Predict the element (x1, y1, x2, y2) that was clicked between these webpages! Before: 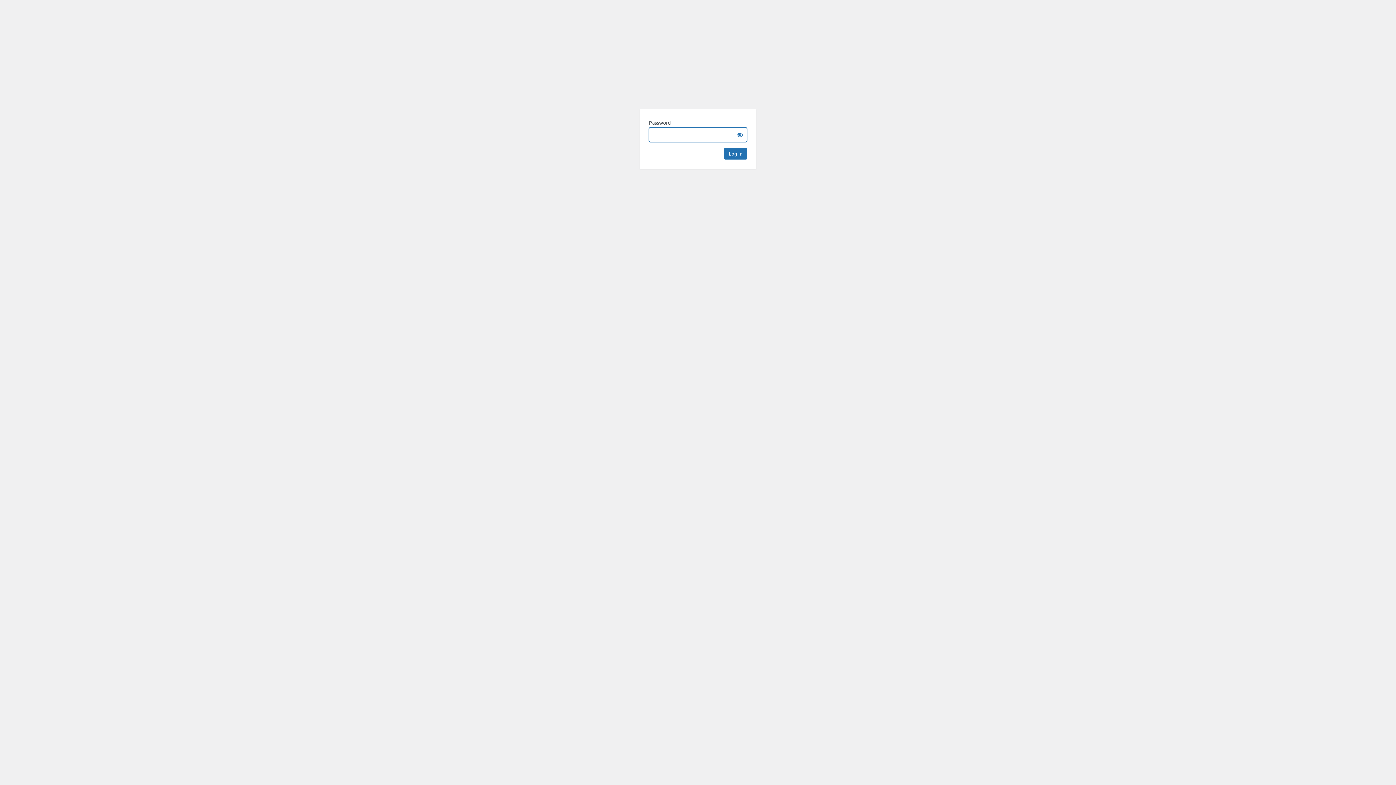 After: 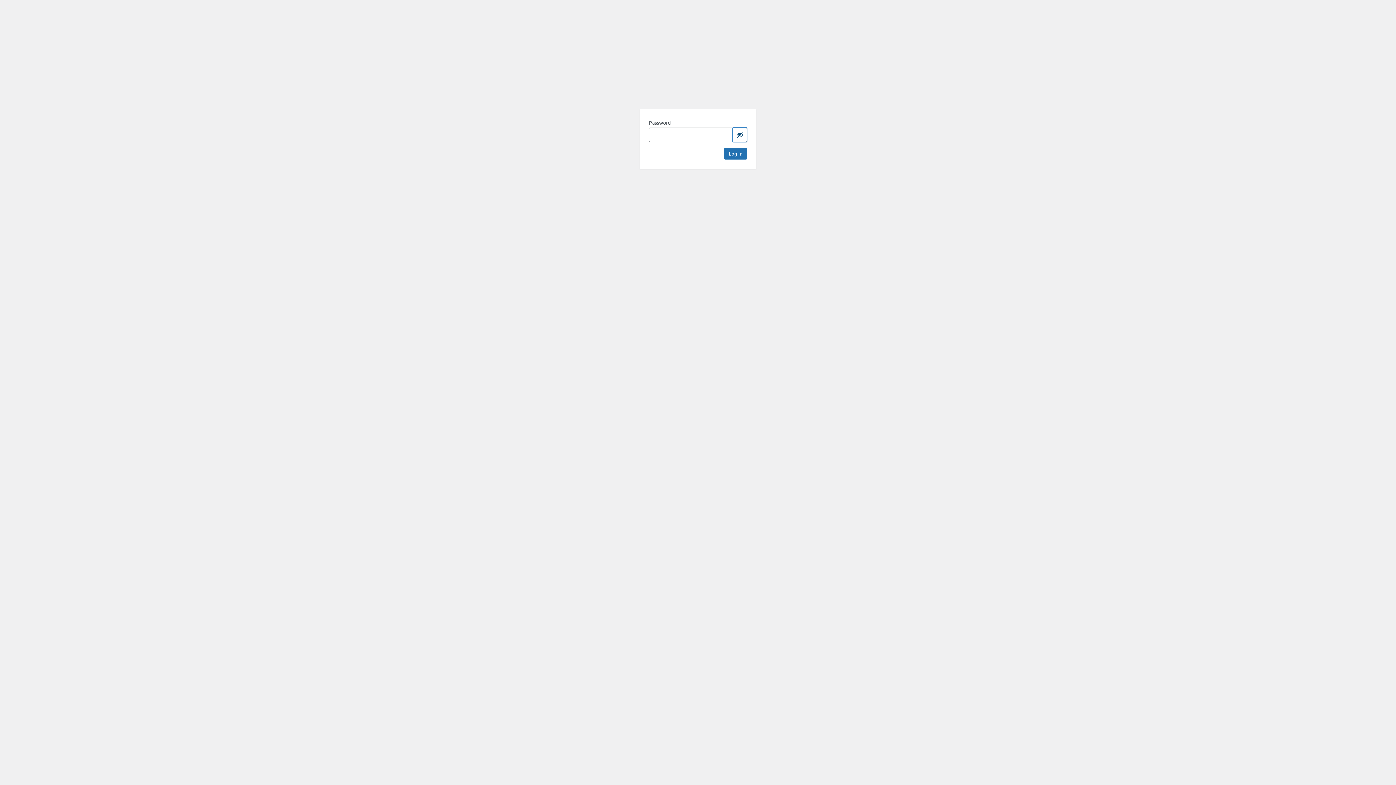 Action: label: Show password bbox: (732, 127, 747, 142)